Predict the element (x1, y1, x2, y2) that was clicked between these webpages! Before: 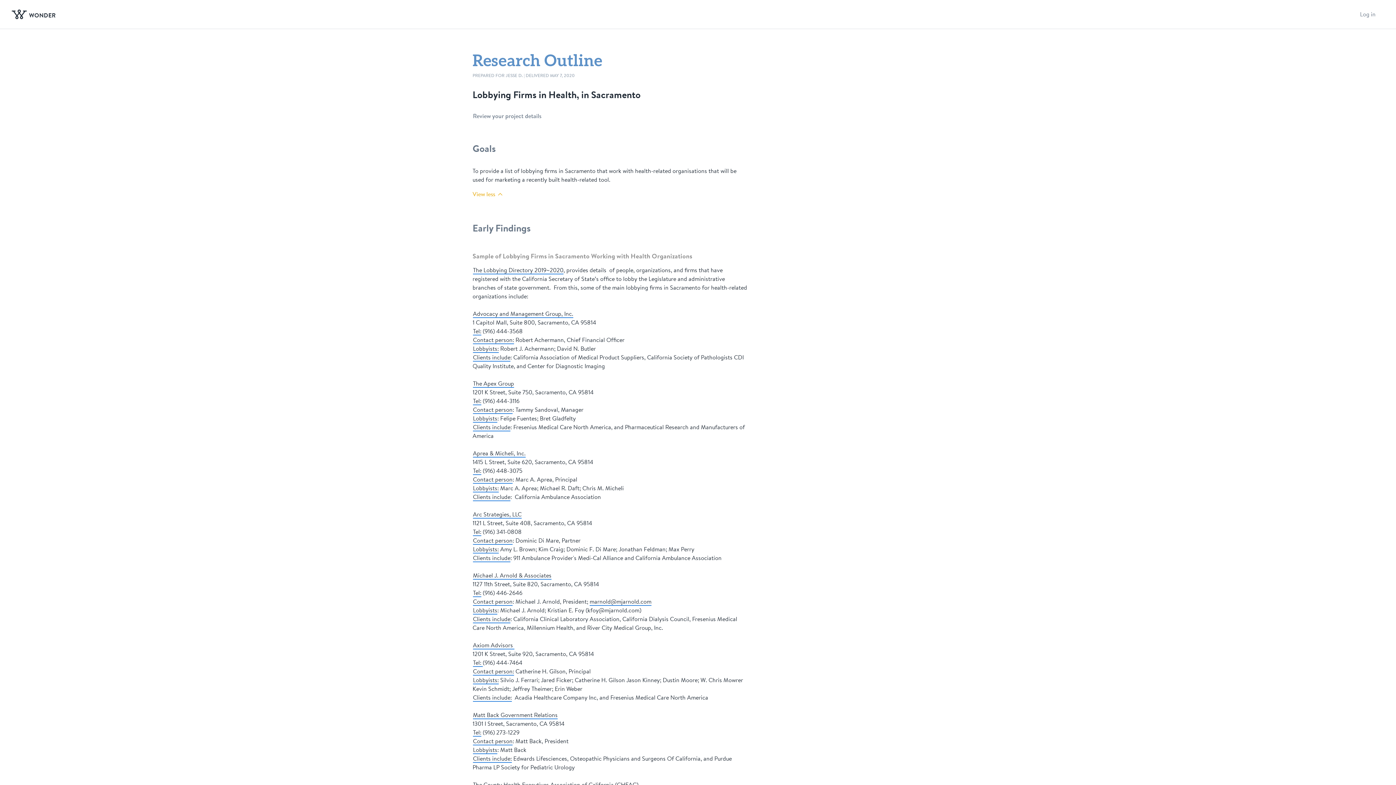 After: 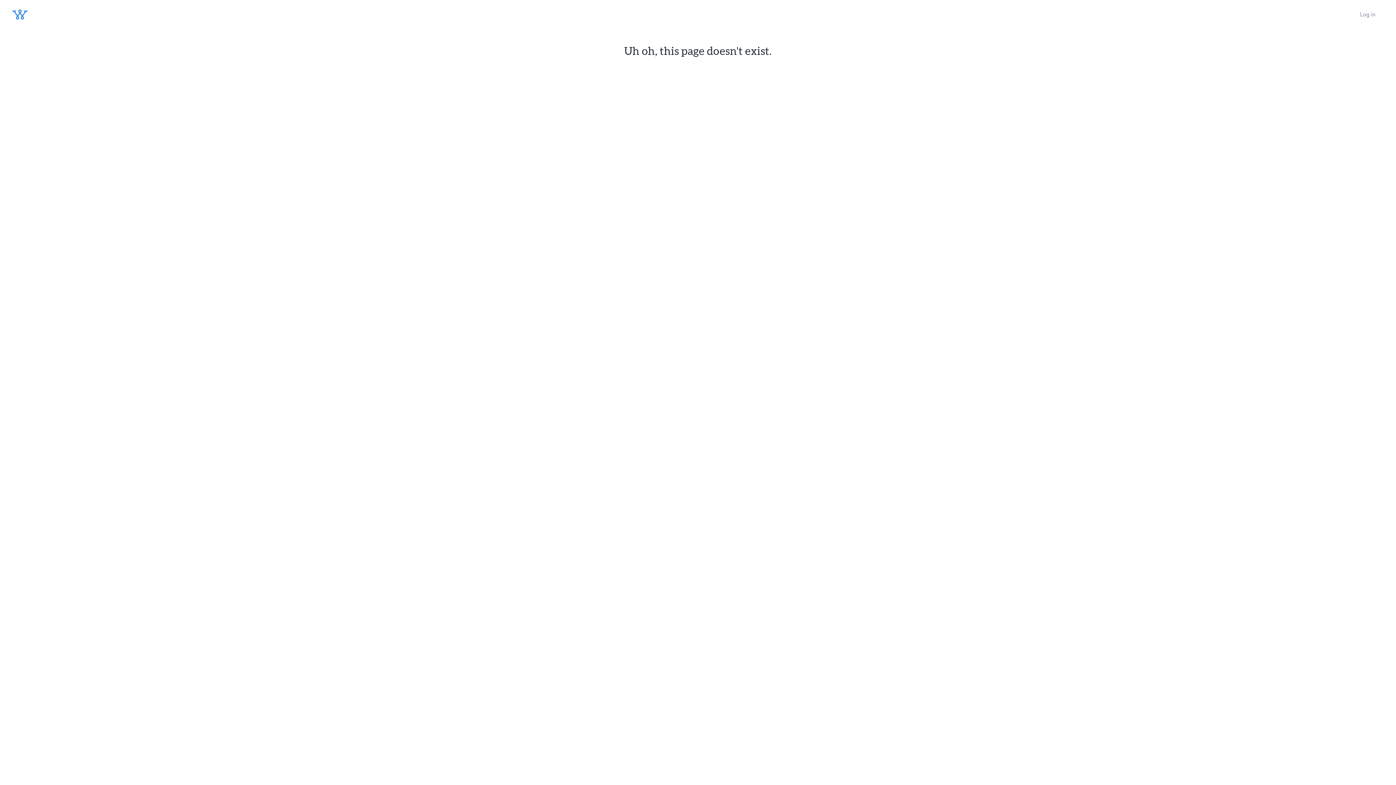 Action: bbox: (1351, 6, 1384, 22) label: Log in